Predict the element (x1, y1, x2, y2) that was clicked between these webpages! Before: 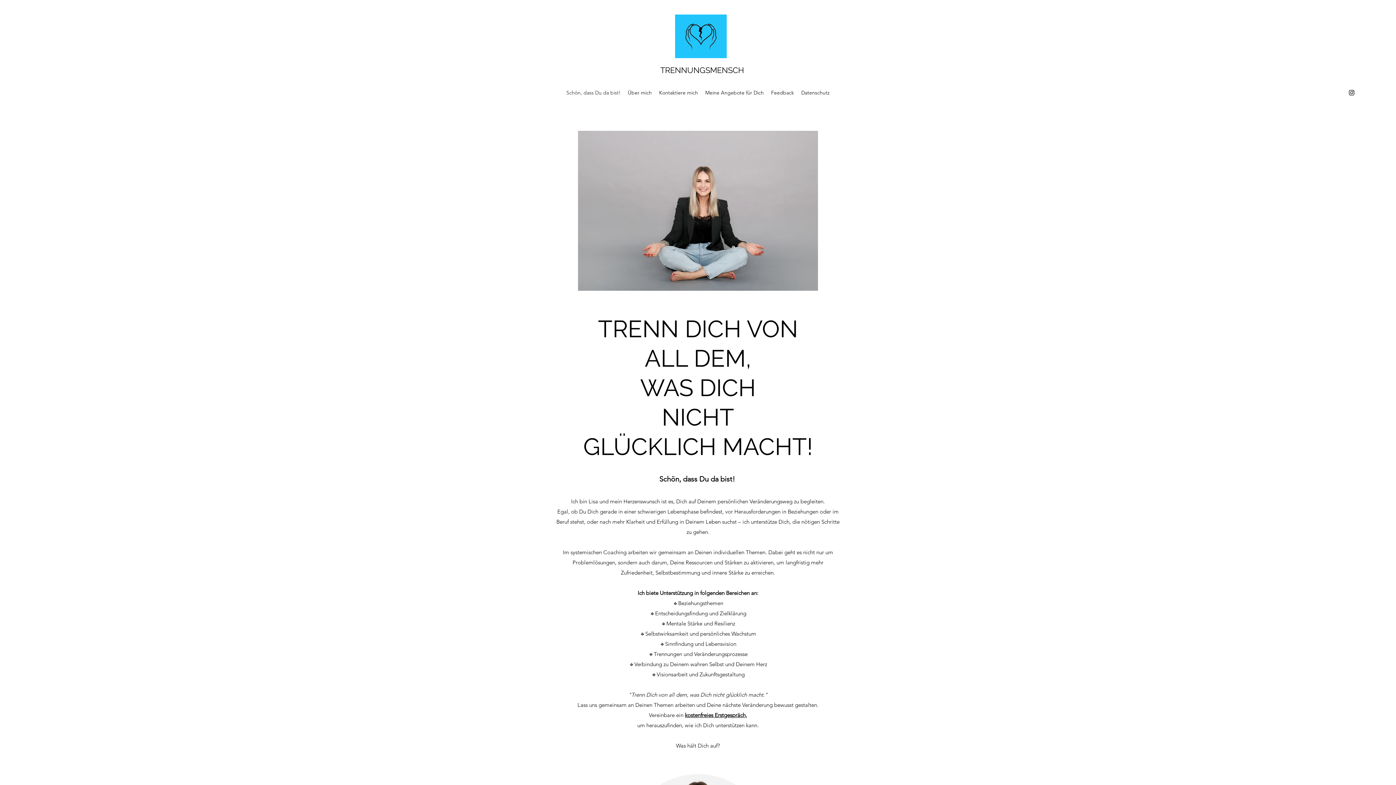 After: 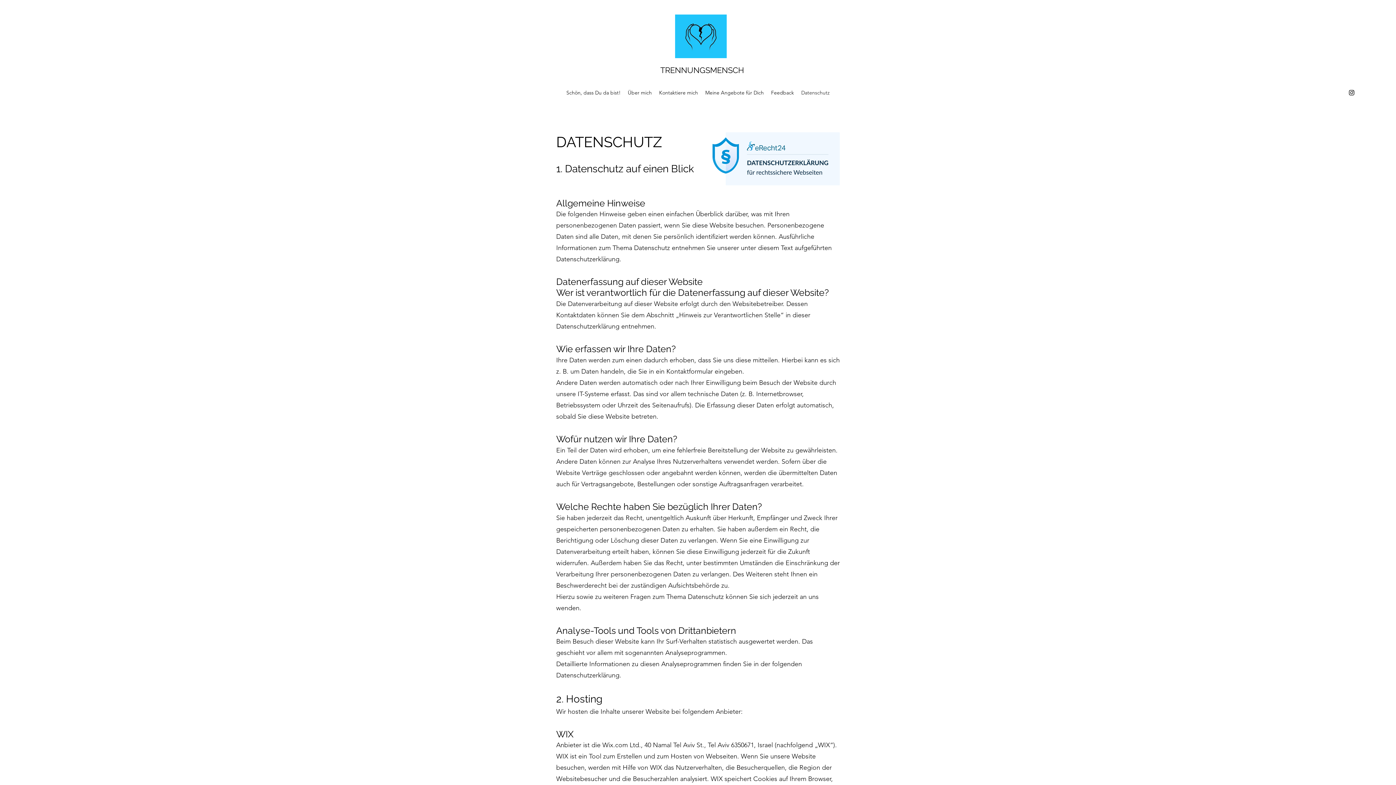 Action: label: Datenschutz bbox: (797, 87, 833, 98)